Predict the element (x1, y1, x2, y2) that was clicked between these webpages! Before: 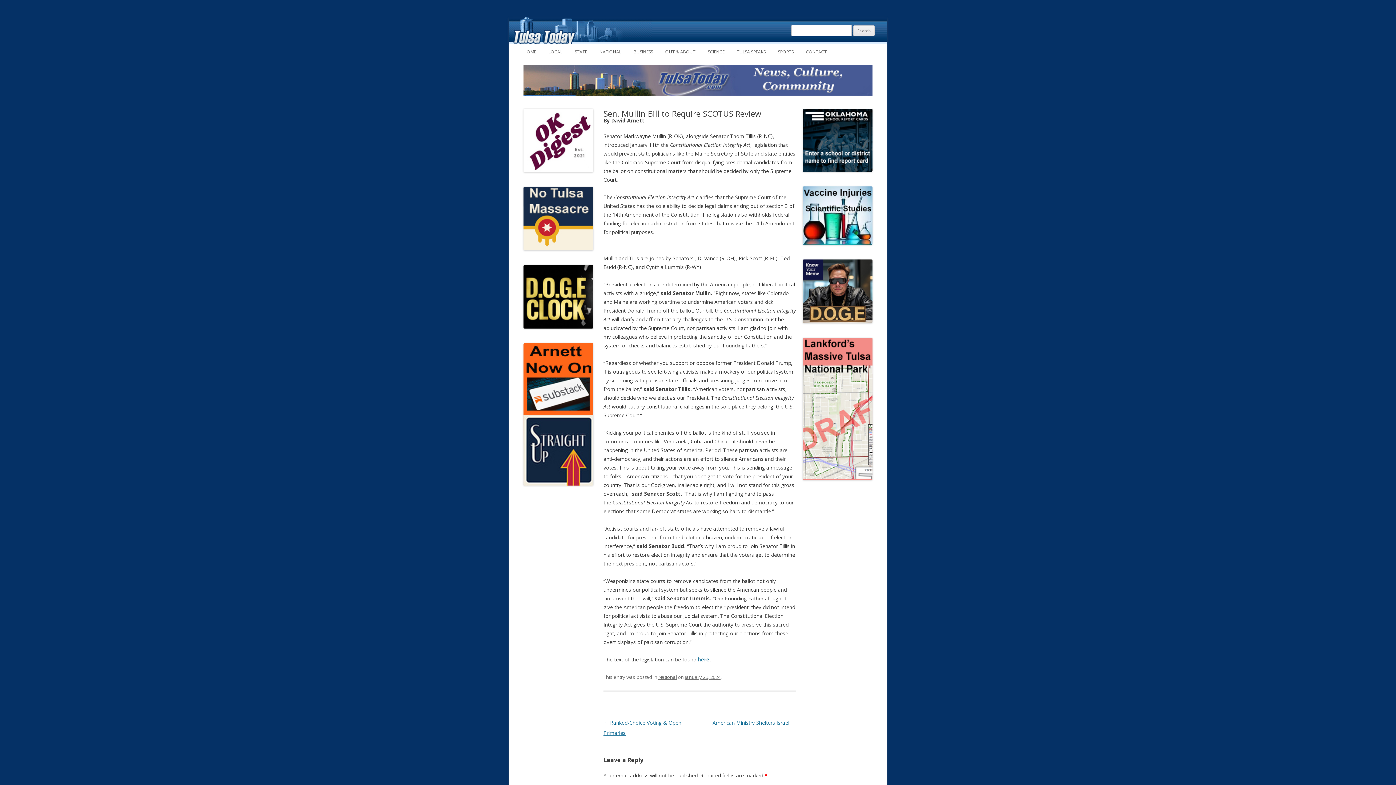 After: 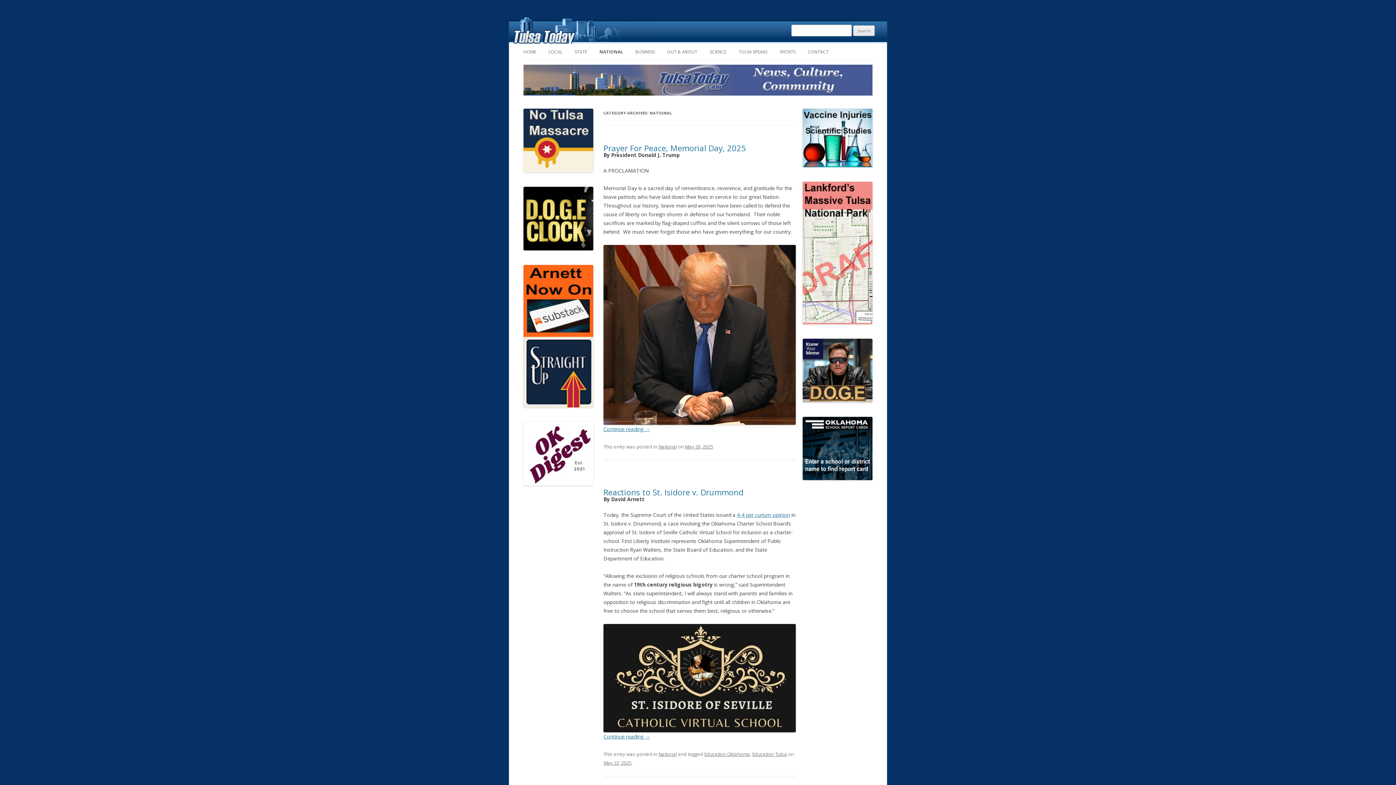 Action: label: NATIONAL bbox: (599, 44, 621, 60)